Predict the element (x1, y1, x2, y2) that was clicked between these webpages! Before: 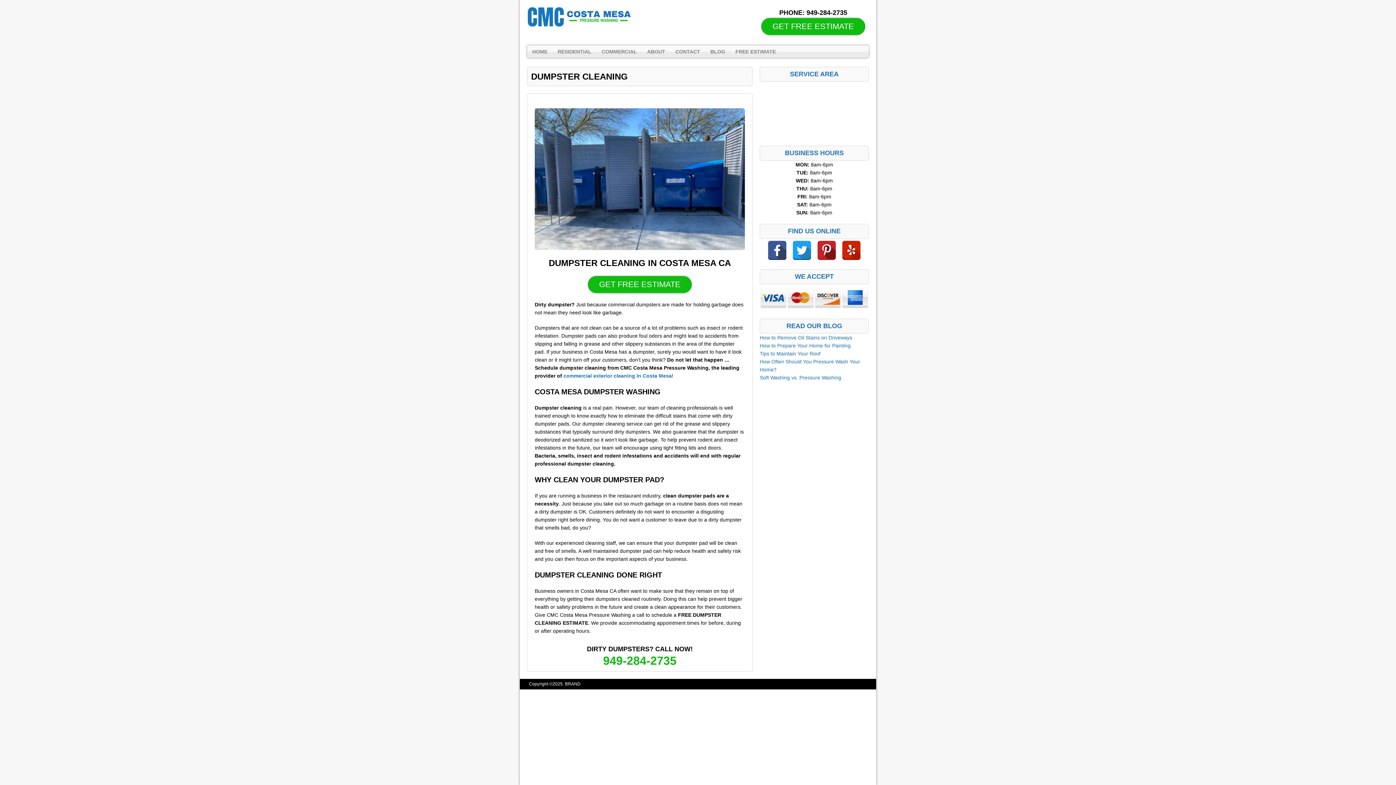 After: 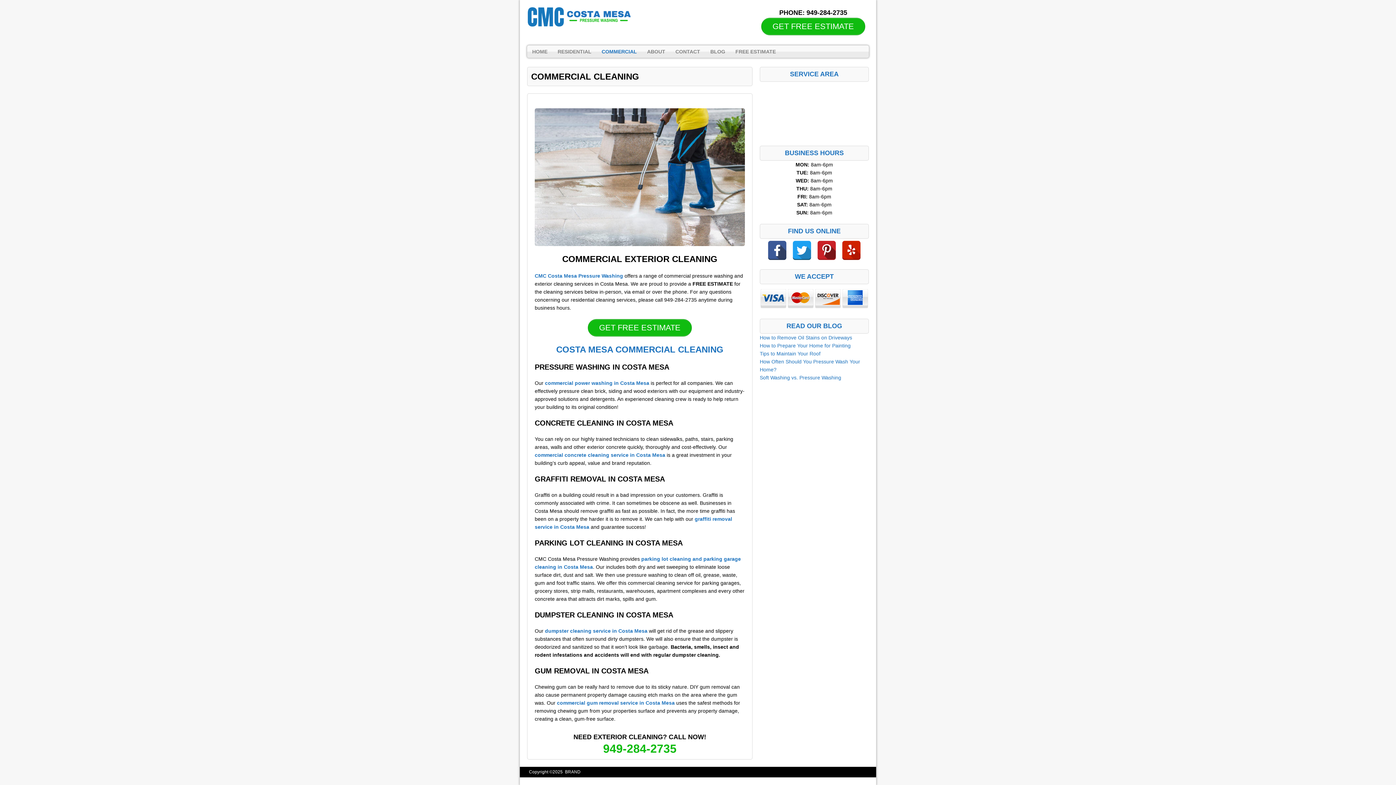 Action: bbox: (563, 373, 672, 378) label: commercial exterior cleaning in Costa Mesa